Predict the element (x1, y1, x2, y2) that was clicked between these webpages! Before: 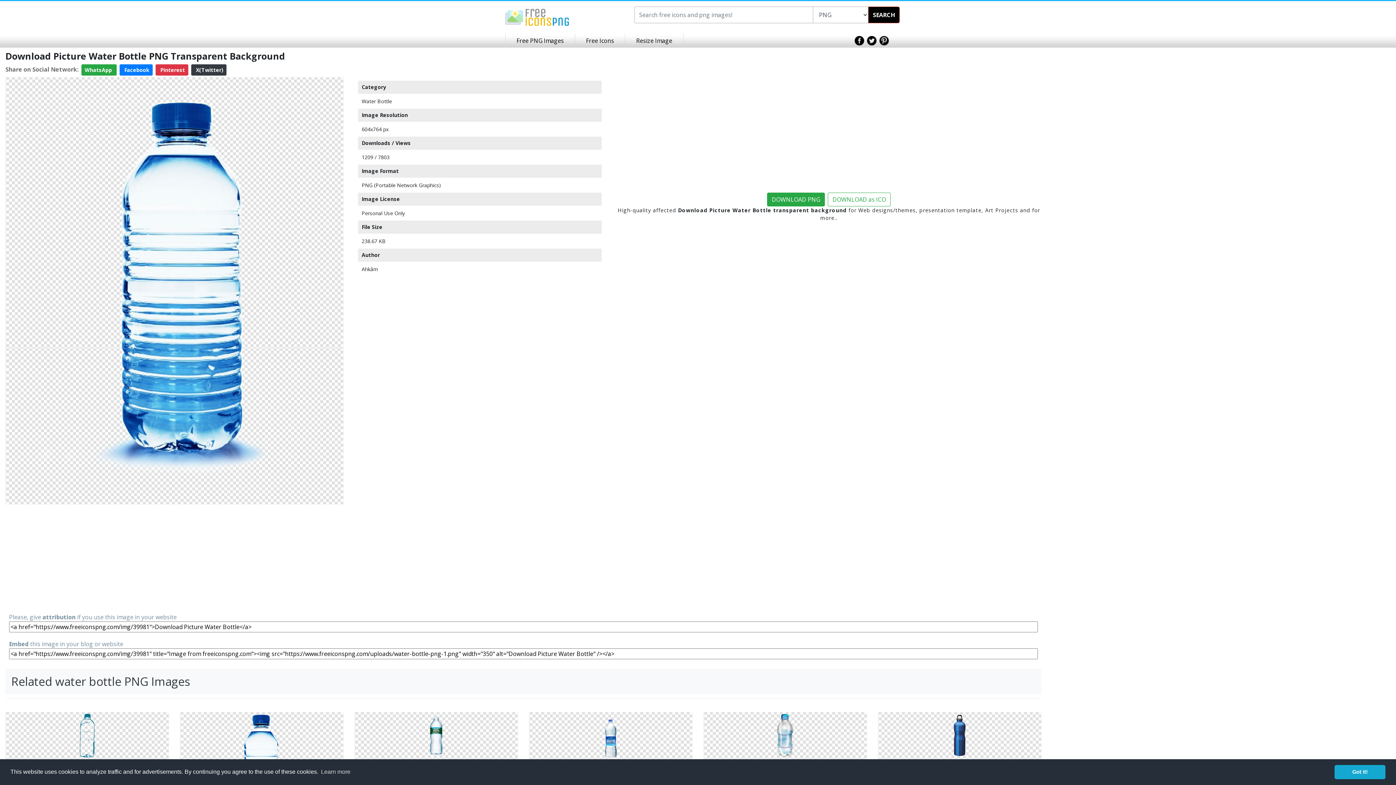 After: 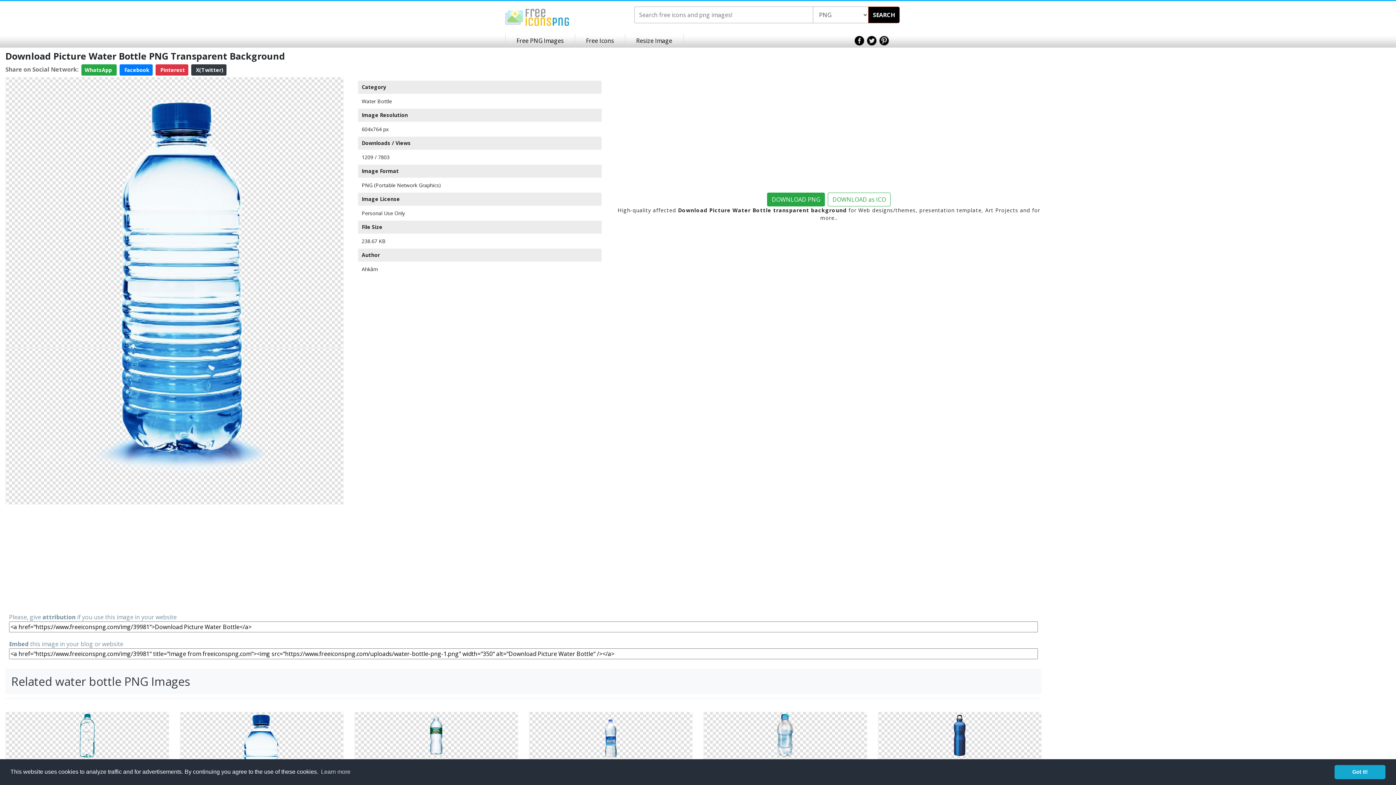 Action: bbox: (5, 286, 343, 294)